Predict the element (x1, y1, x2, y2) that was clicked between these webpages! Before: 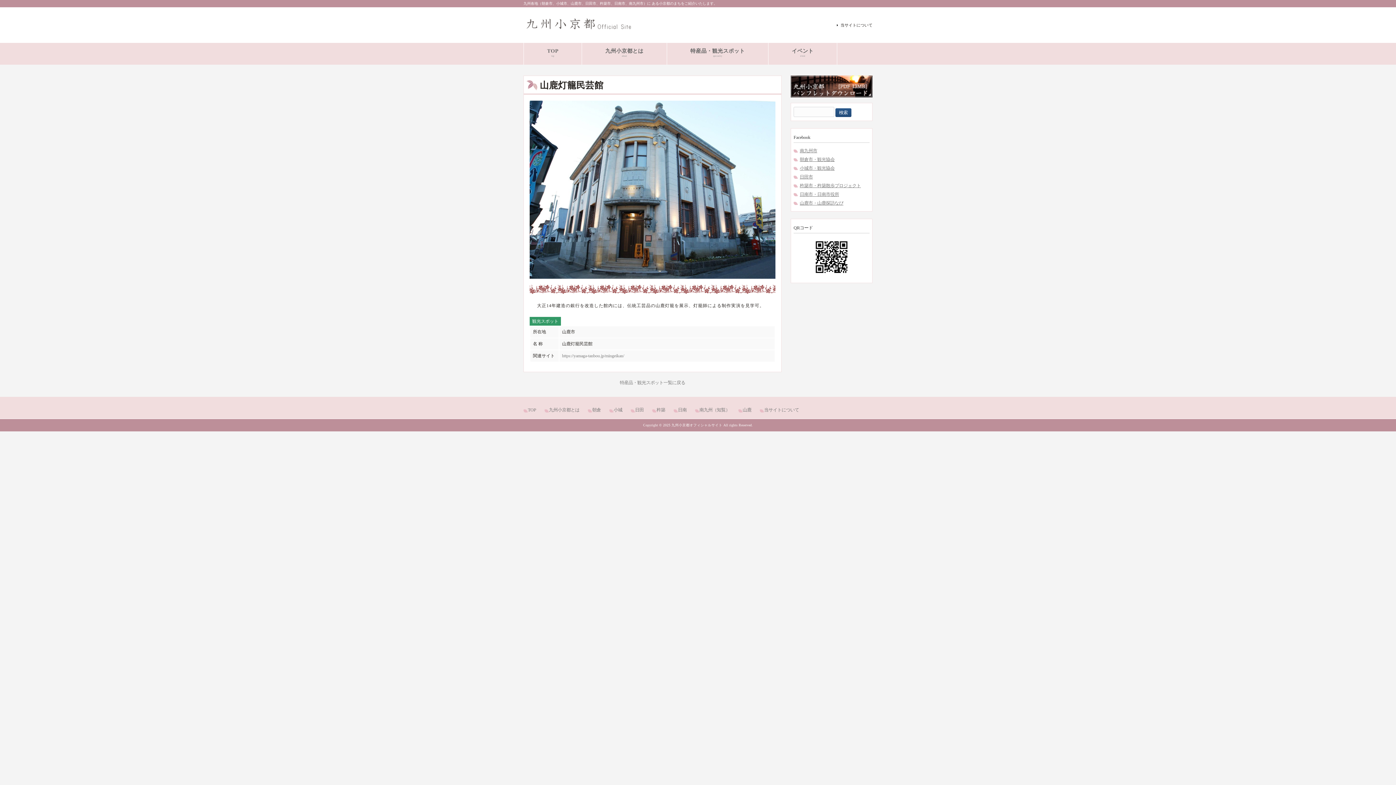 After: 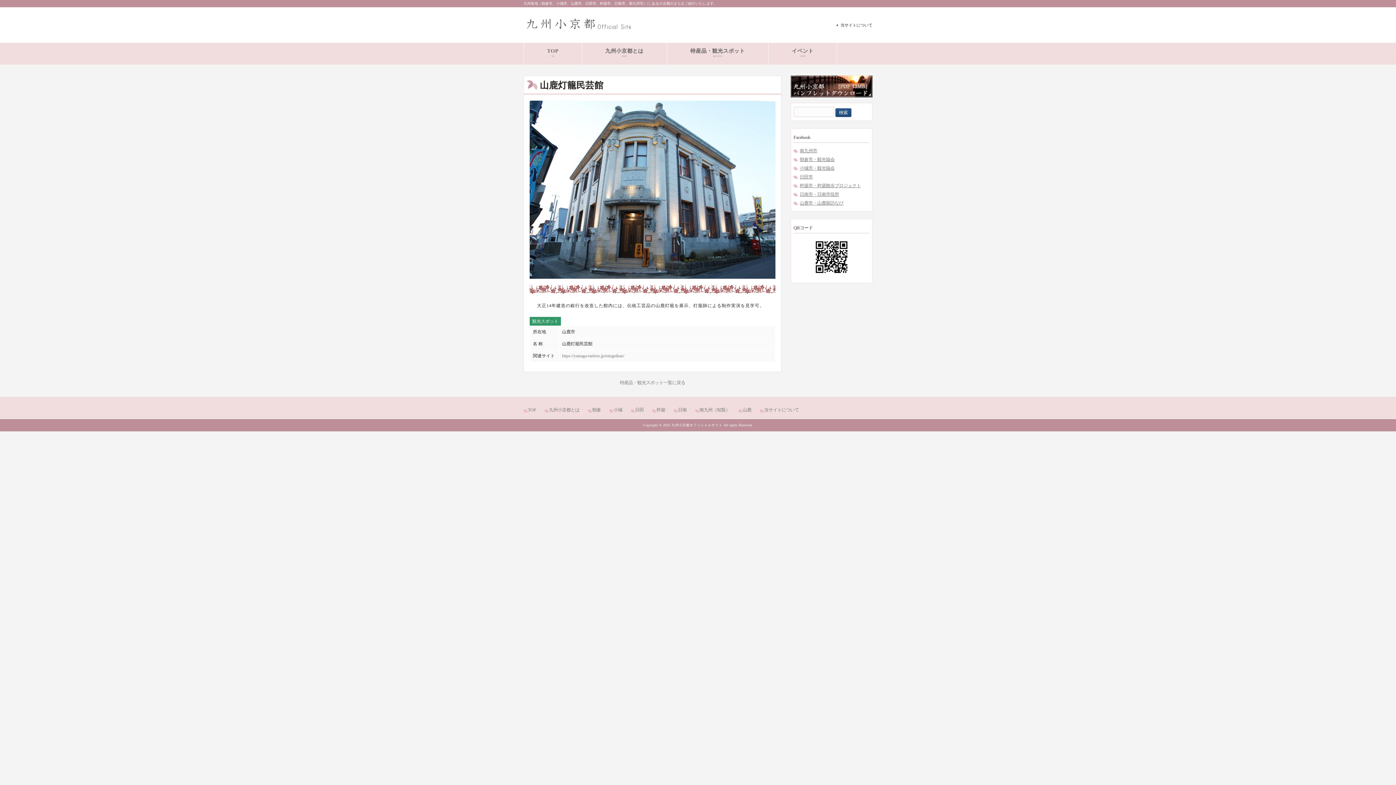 Action: bbox: (790, 97, 872, 102)